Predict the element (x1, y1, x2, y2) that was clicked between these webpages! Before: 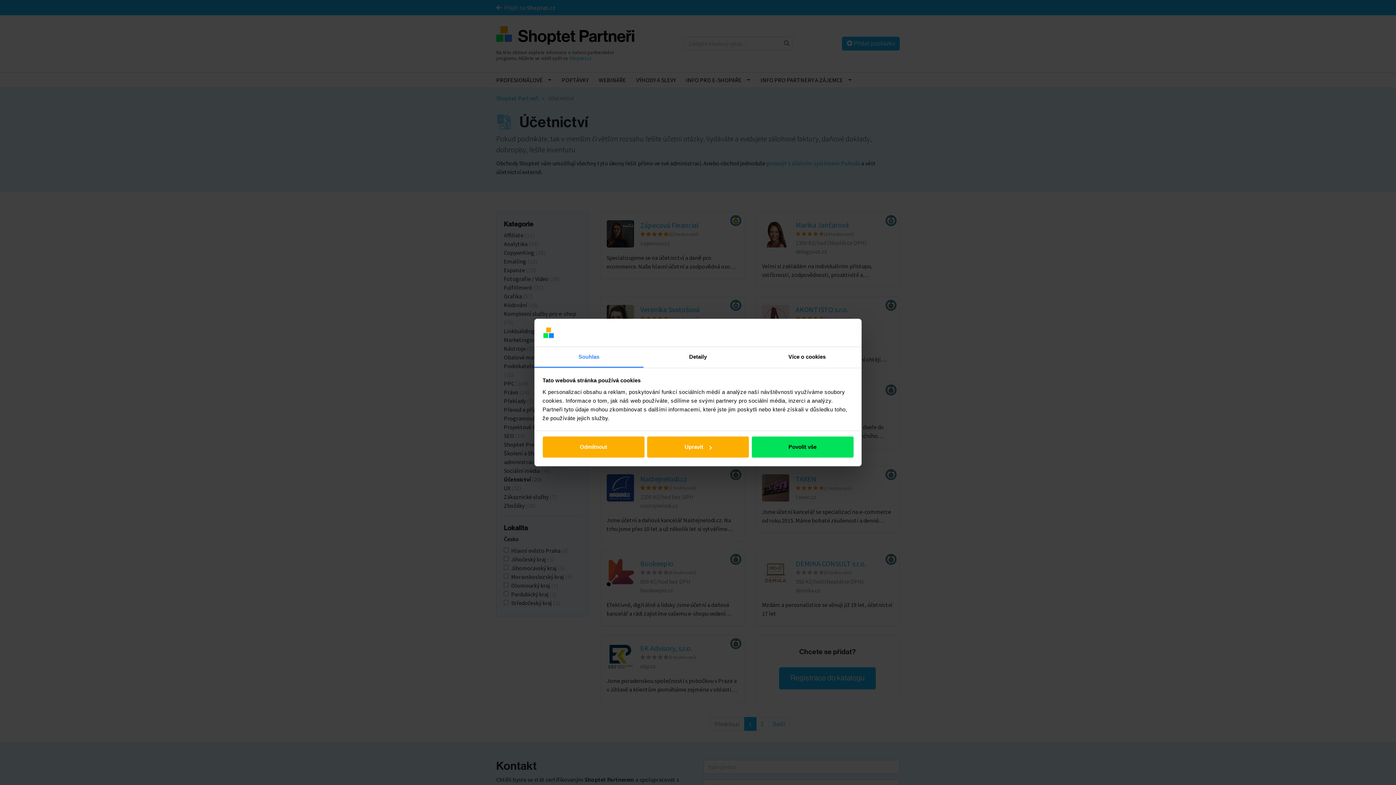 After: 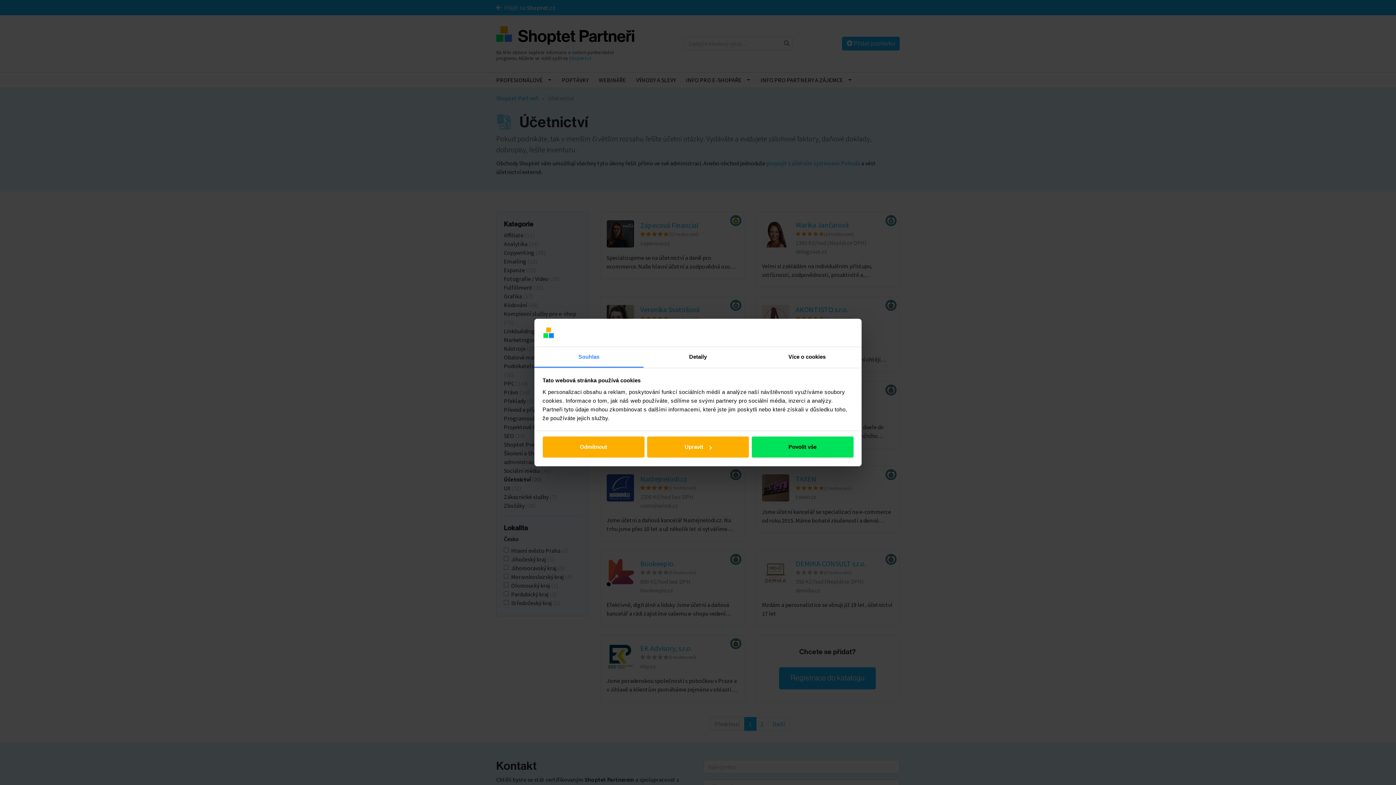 Action: bbox: (534, 347, 643, 367) label: Souhlas